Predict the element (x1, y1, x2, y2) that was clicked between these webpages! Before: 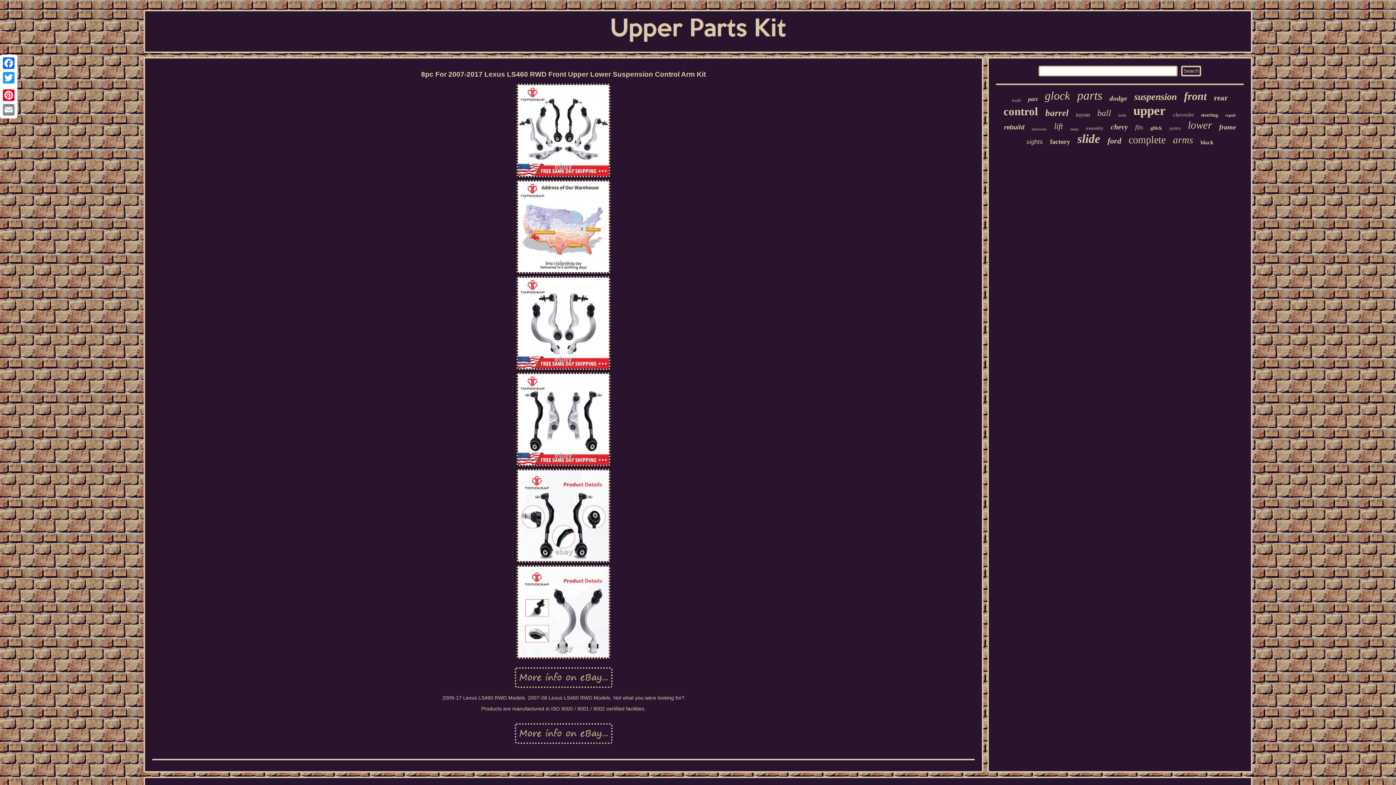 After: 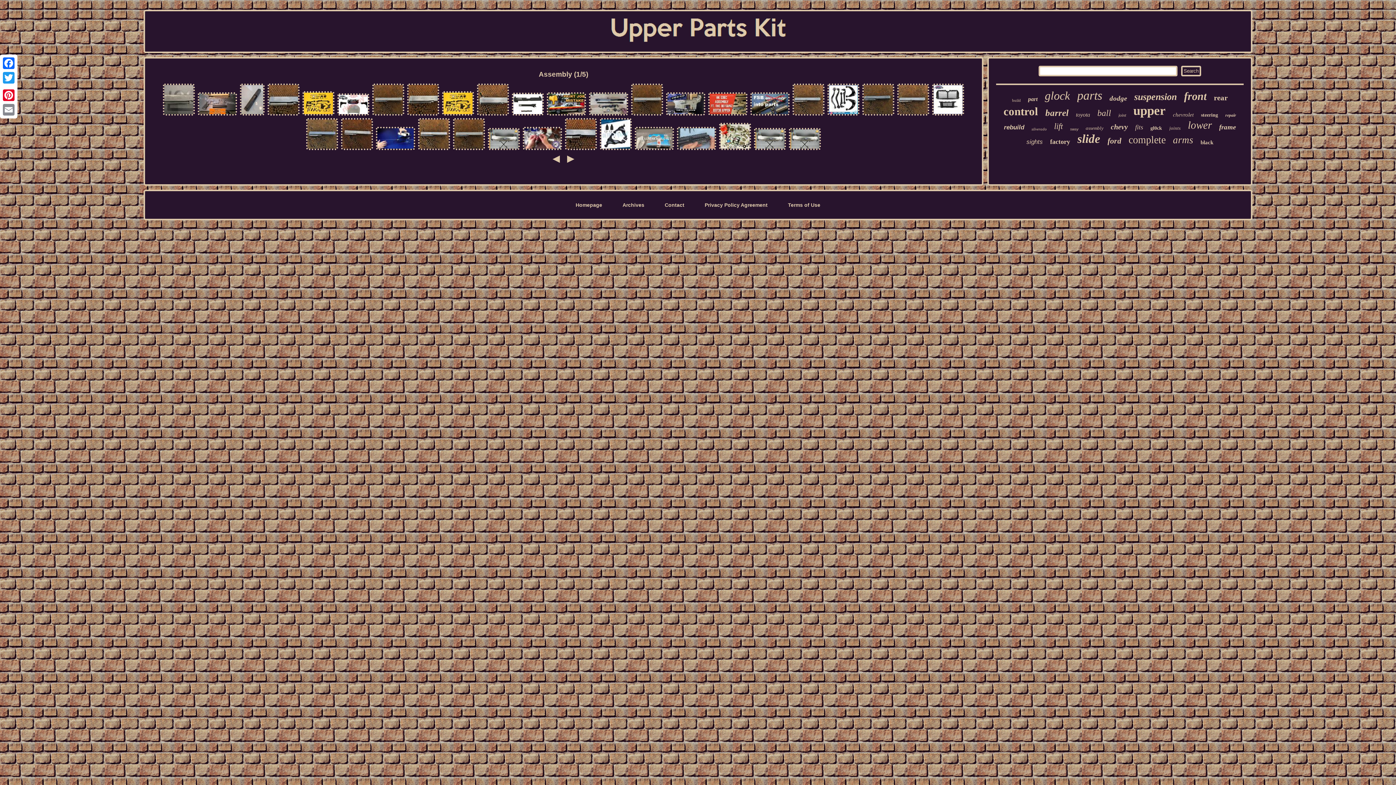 Action: bbox: (1086, 125, 1103, 131) label: assembly